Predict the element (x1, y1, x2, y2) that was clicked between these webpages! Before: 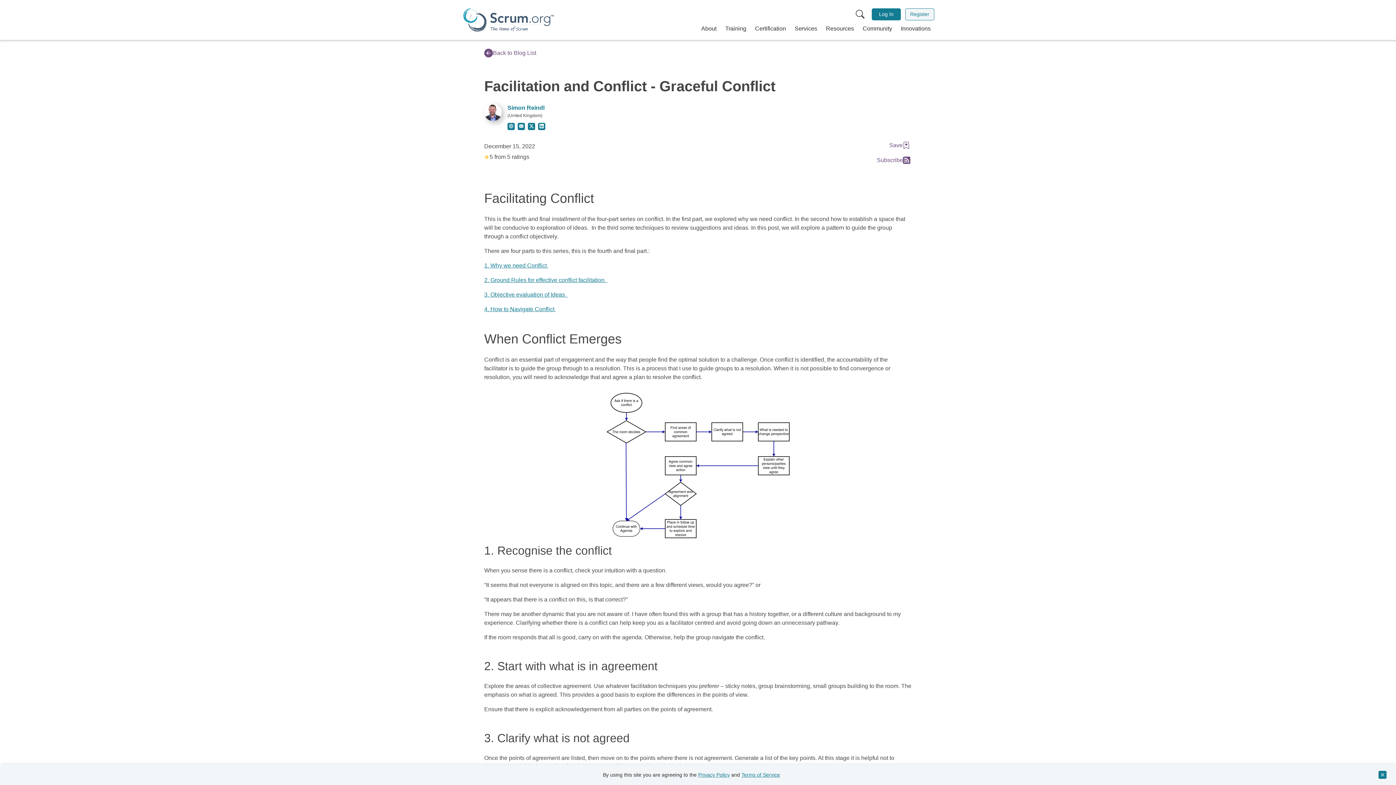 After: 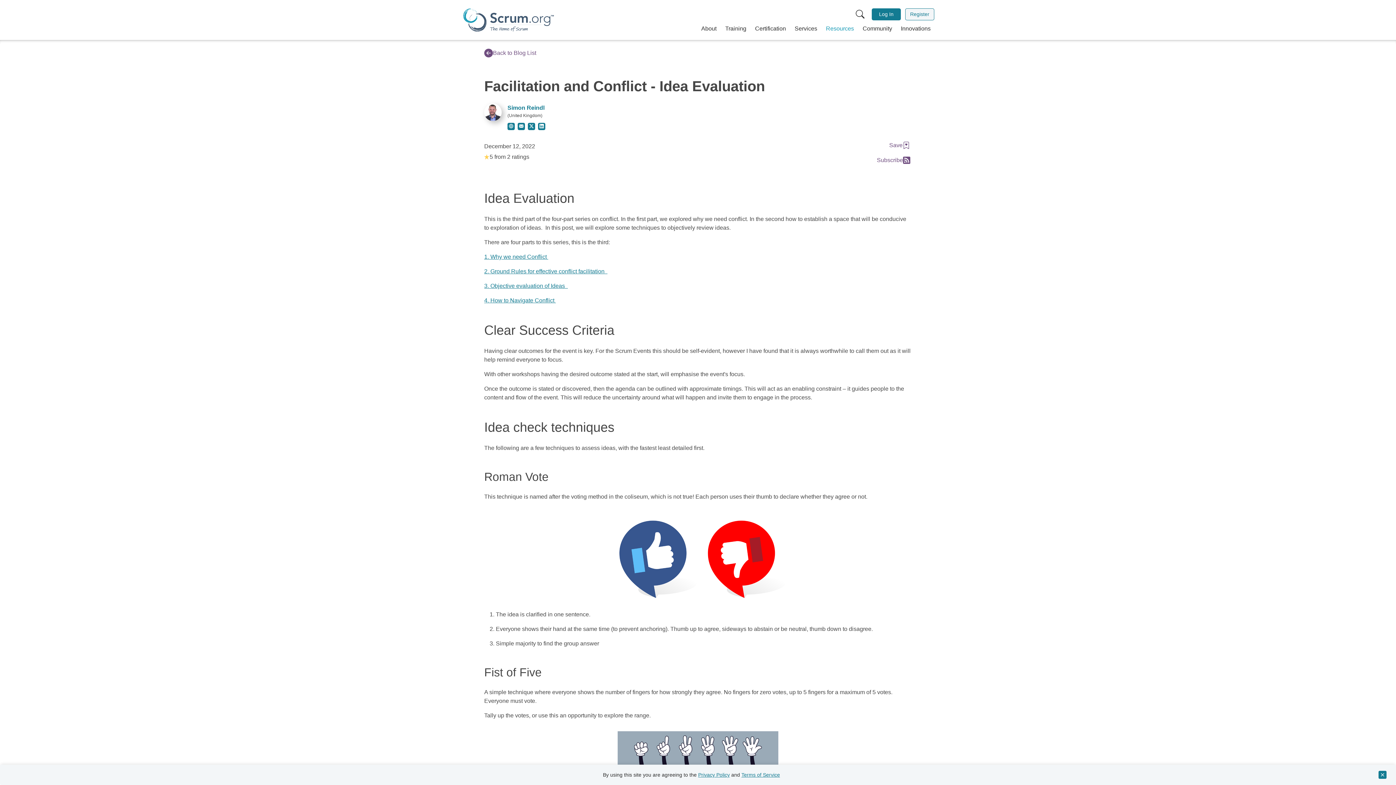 Action: label: 3. Objective evaluation of Ideas   bbox: (484, 291, 568, 297)